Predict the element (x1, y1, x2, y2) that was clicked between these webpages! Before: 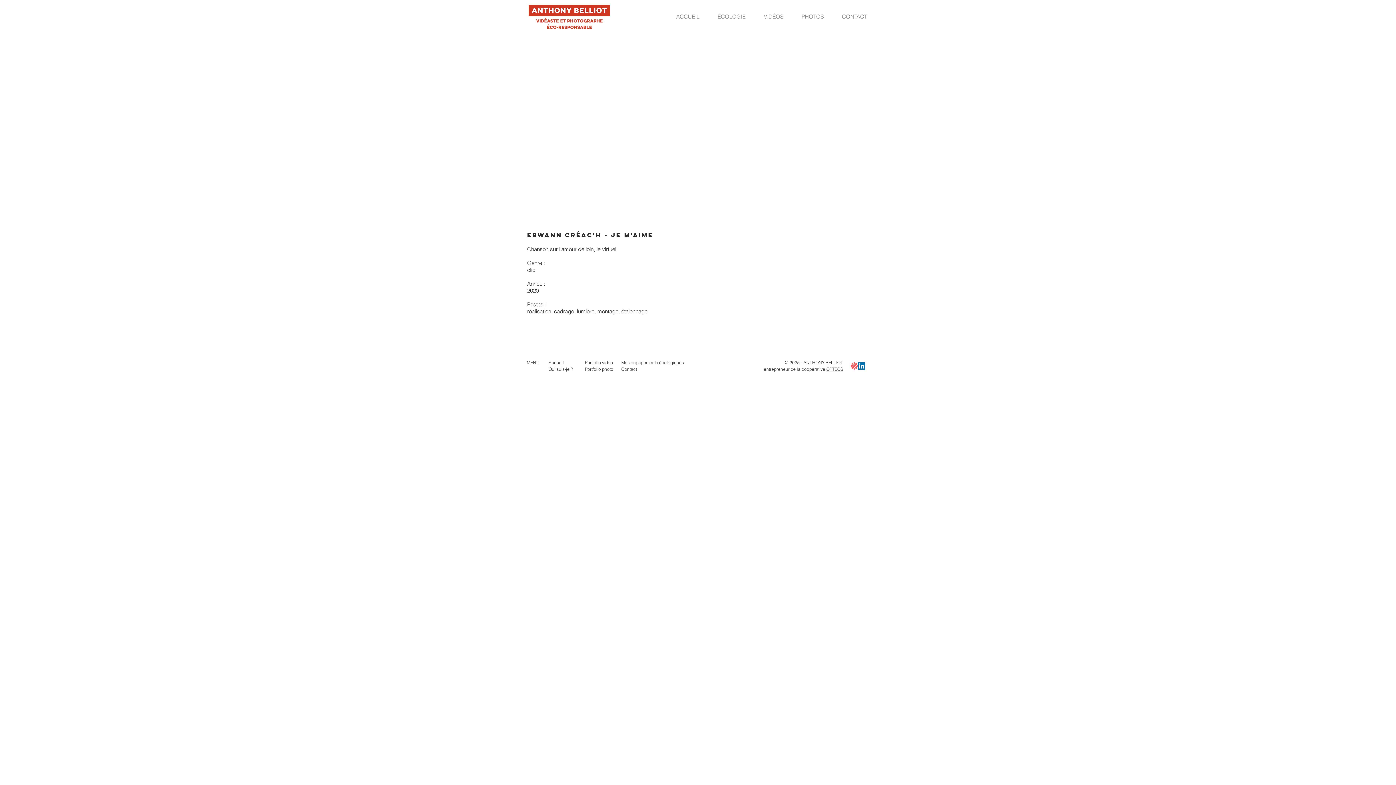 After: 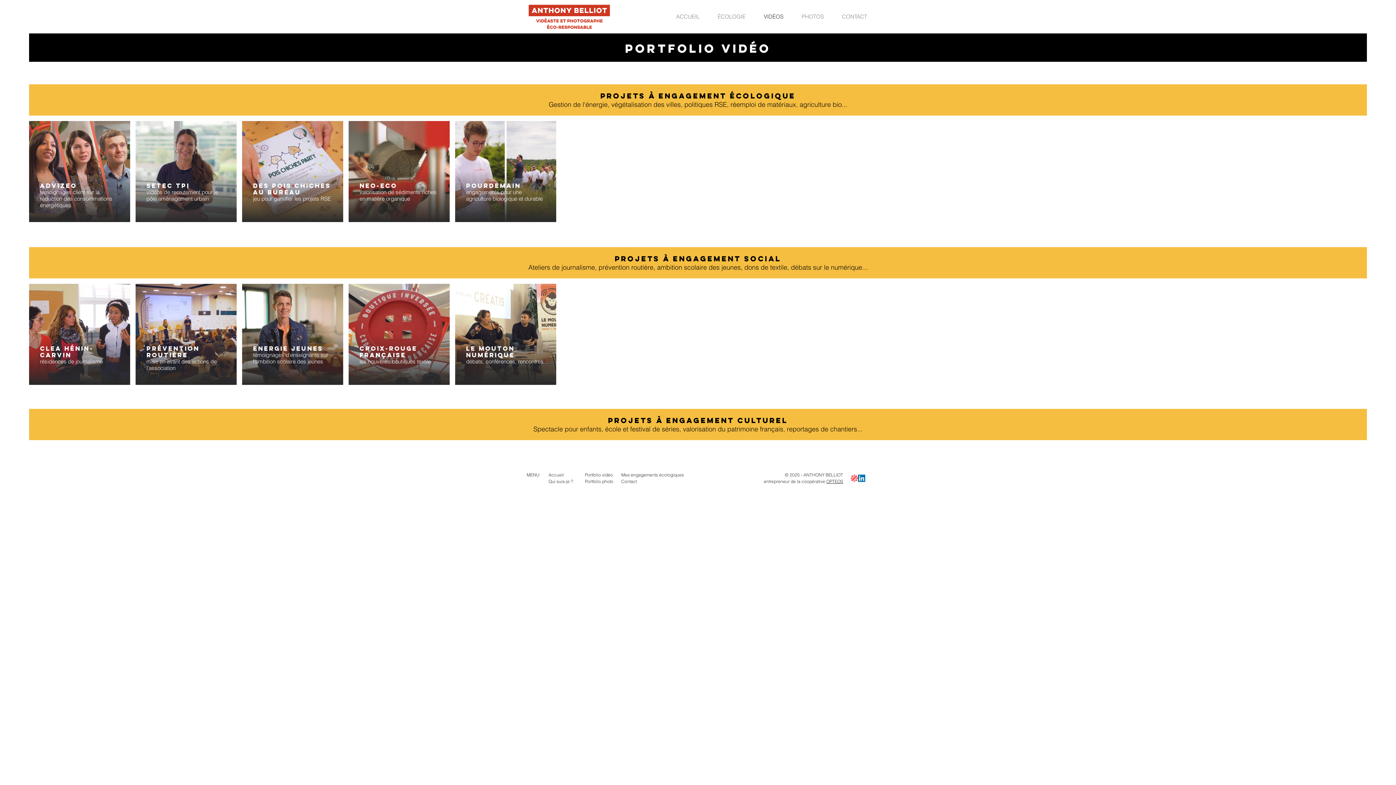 Action: bbox: (585, 360, 613, 365) label: Portfolio vidéo